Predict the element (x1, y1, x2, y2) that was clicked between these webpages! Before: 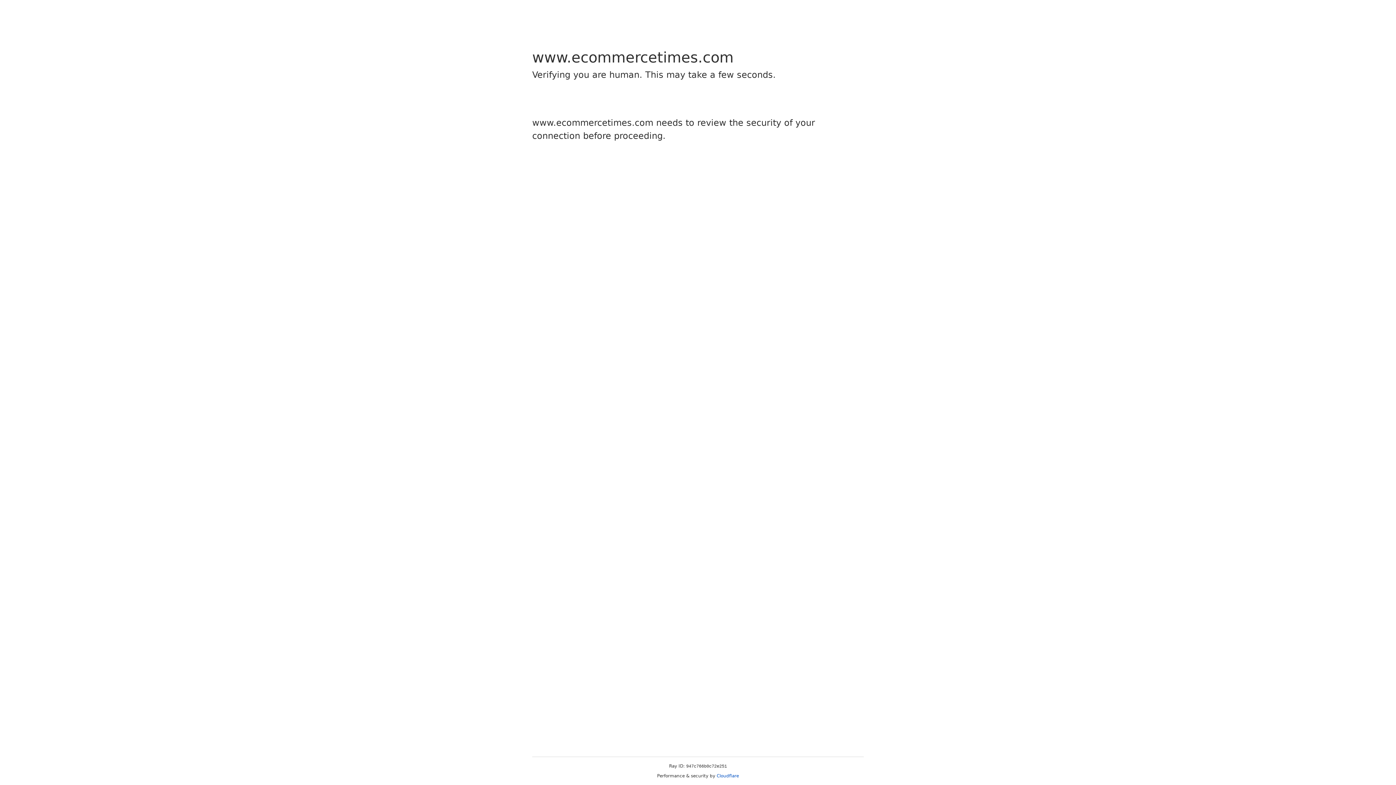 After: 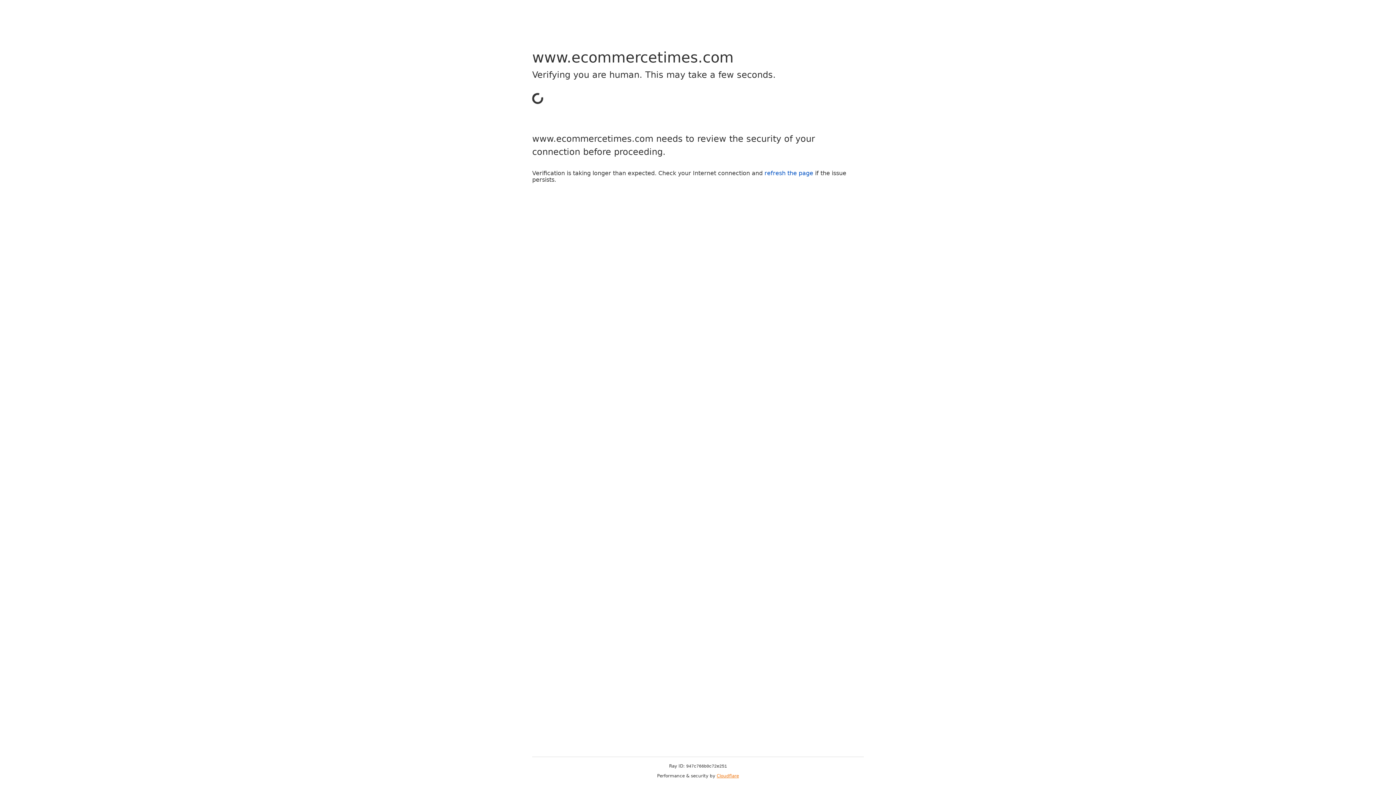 Action: label: Cloudflare bbox: (716, 773, 739, 778)